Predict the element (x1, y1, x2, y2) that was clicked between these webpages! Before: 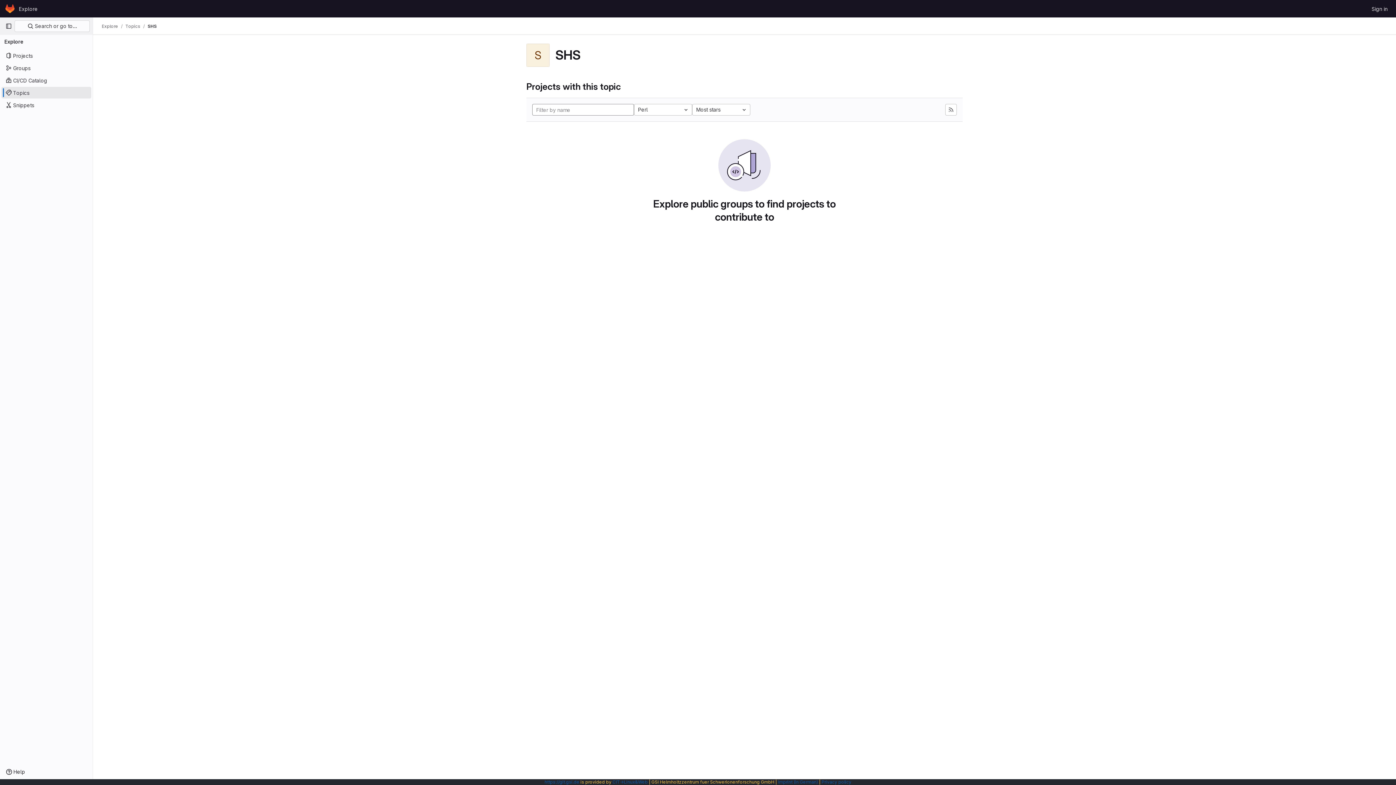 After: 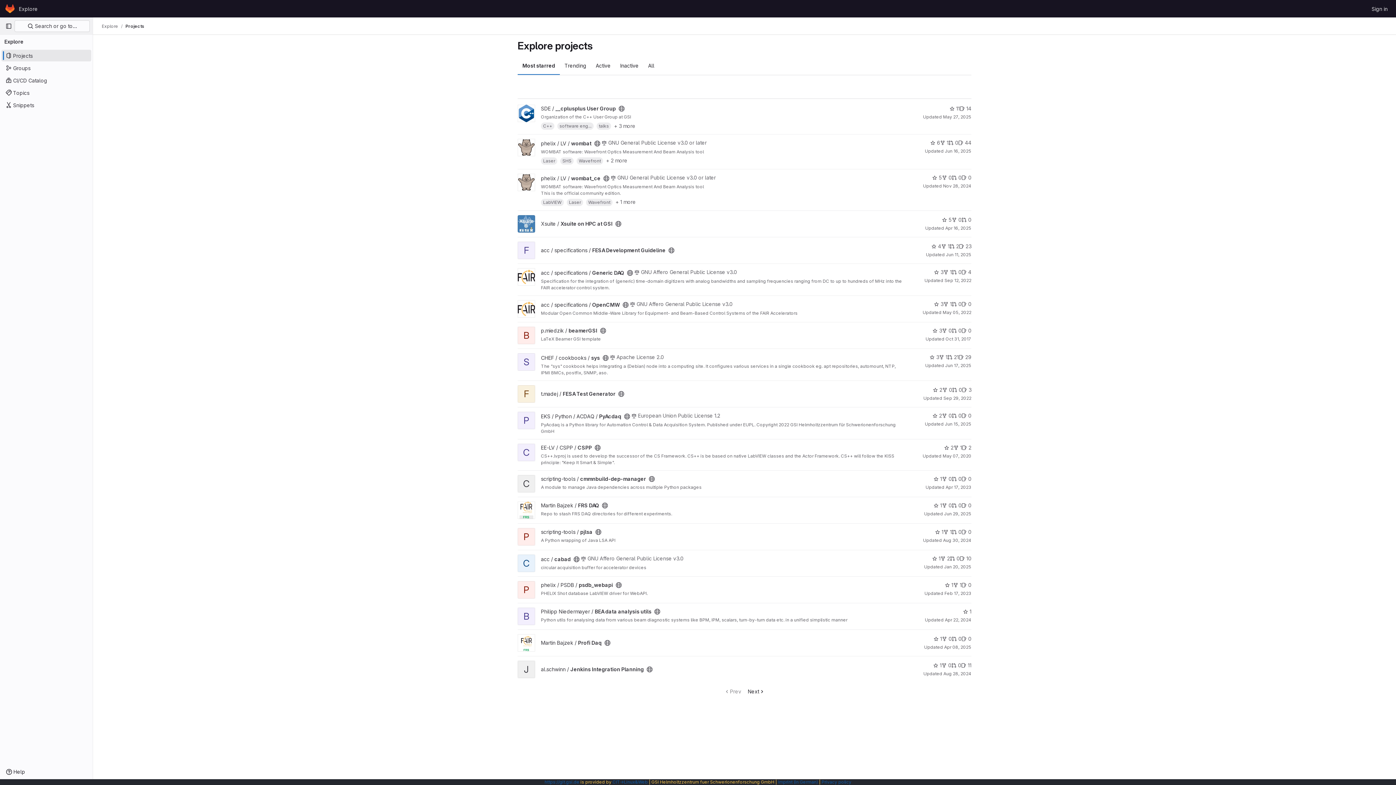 Action: label: Projects bbox: (1, 49, 91, 61)